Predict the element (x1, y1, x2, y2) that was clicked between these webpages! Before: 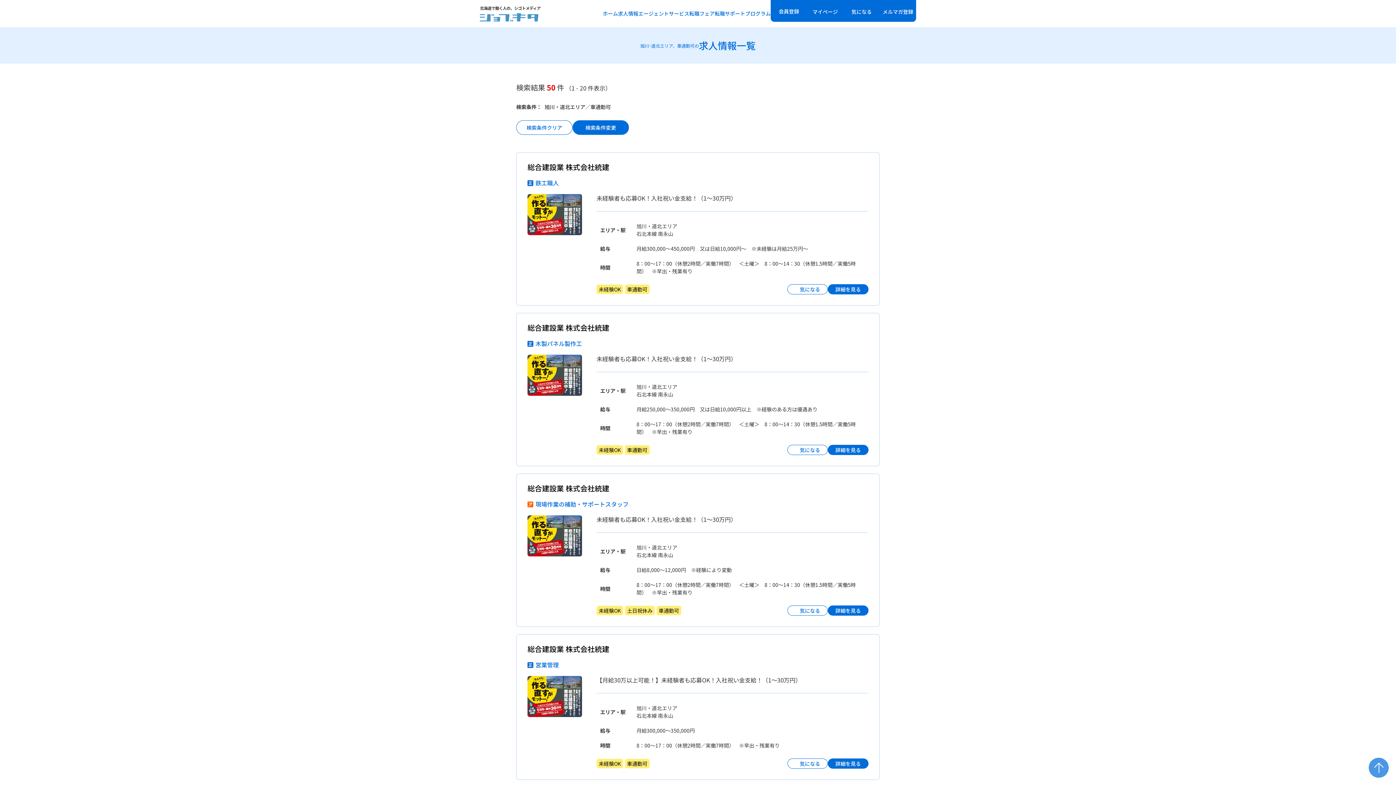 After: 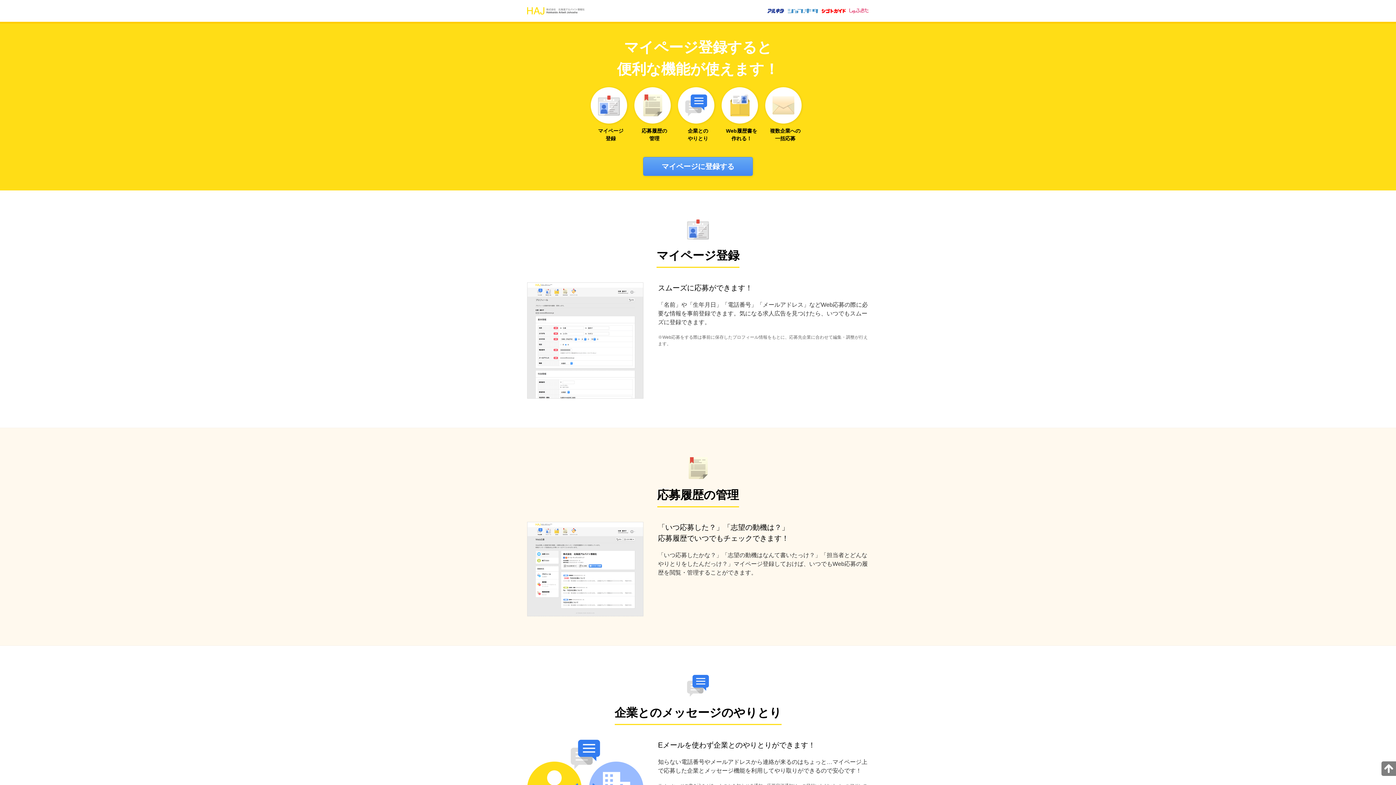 Action: label: 会員登録 bbox: (770, 0, 807, 21)